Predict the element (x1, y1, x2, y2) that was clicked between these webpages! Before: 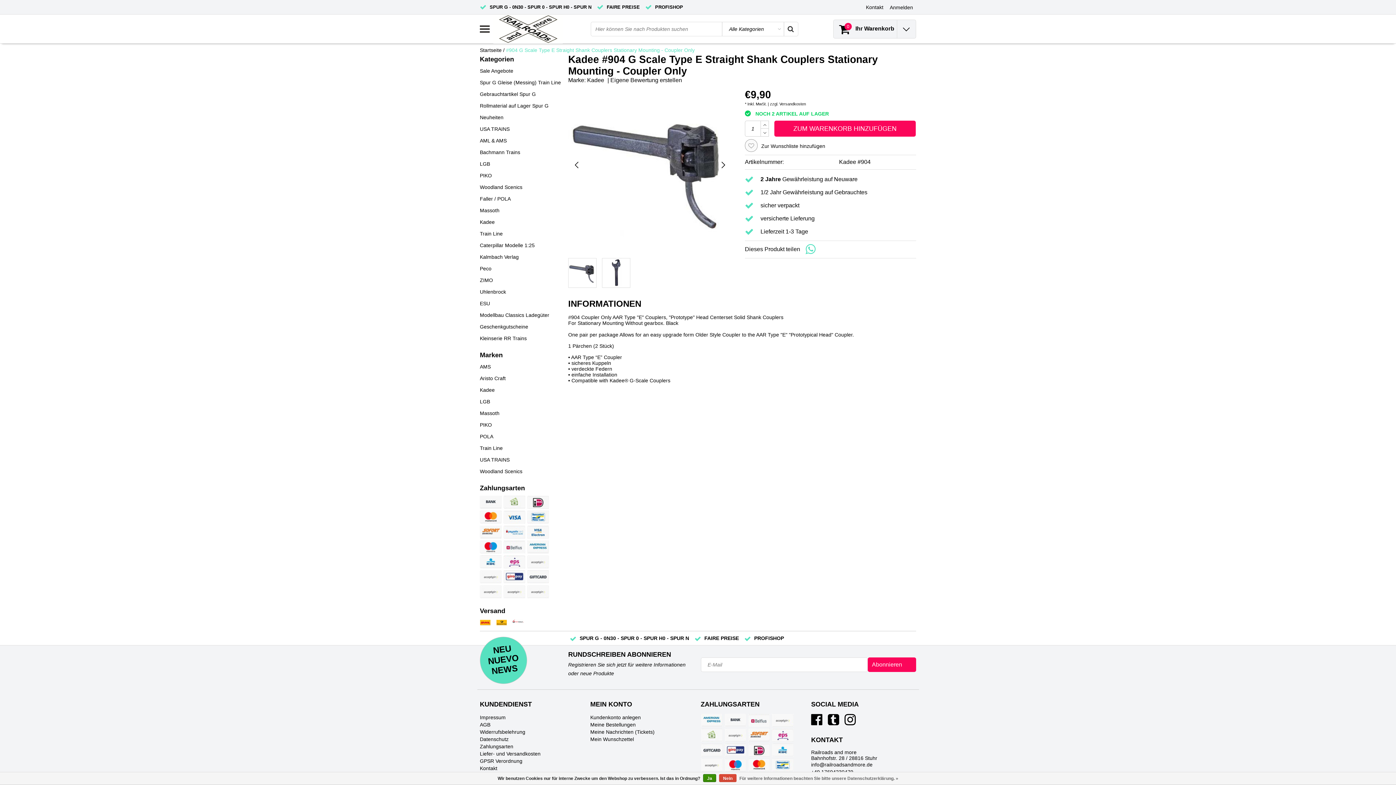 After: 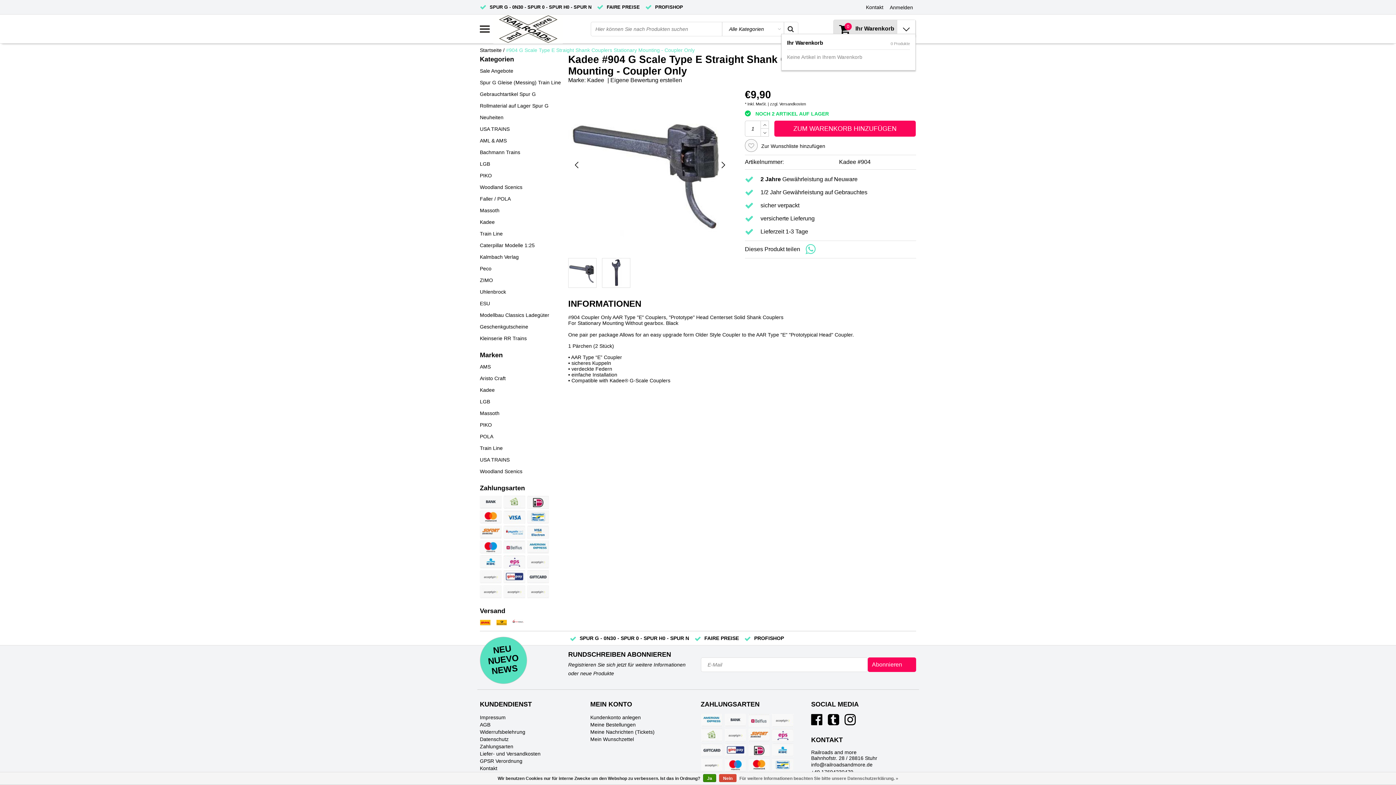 Action: bbox: (897, 20, 916, 38)